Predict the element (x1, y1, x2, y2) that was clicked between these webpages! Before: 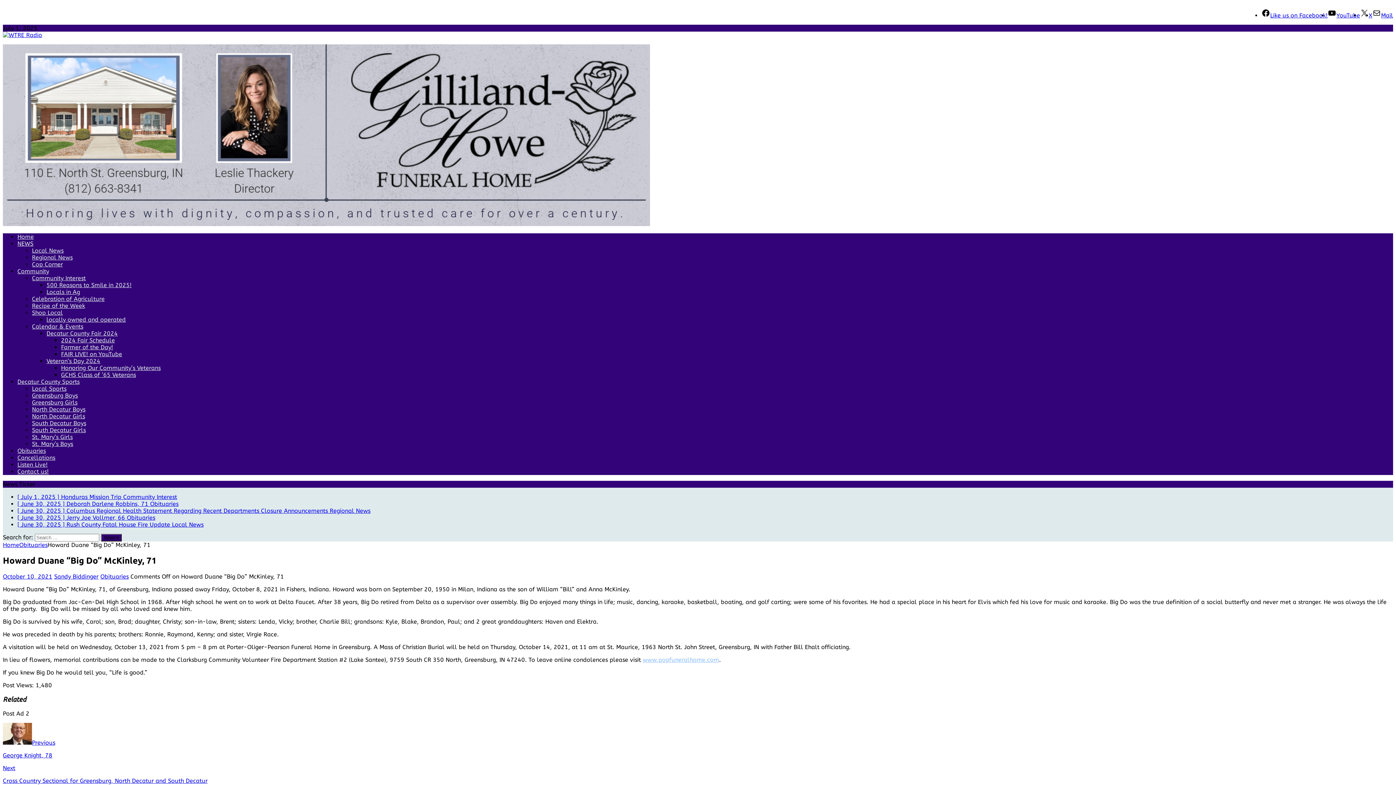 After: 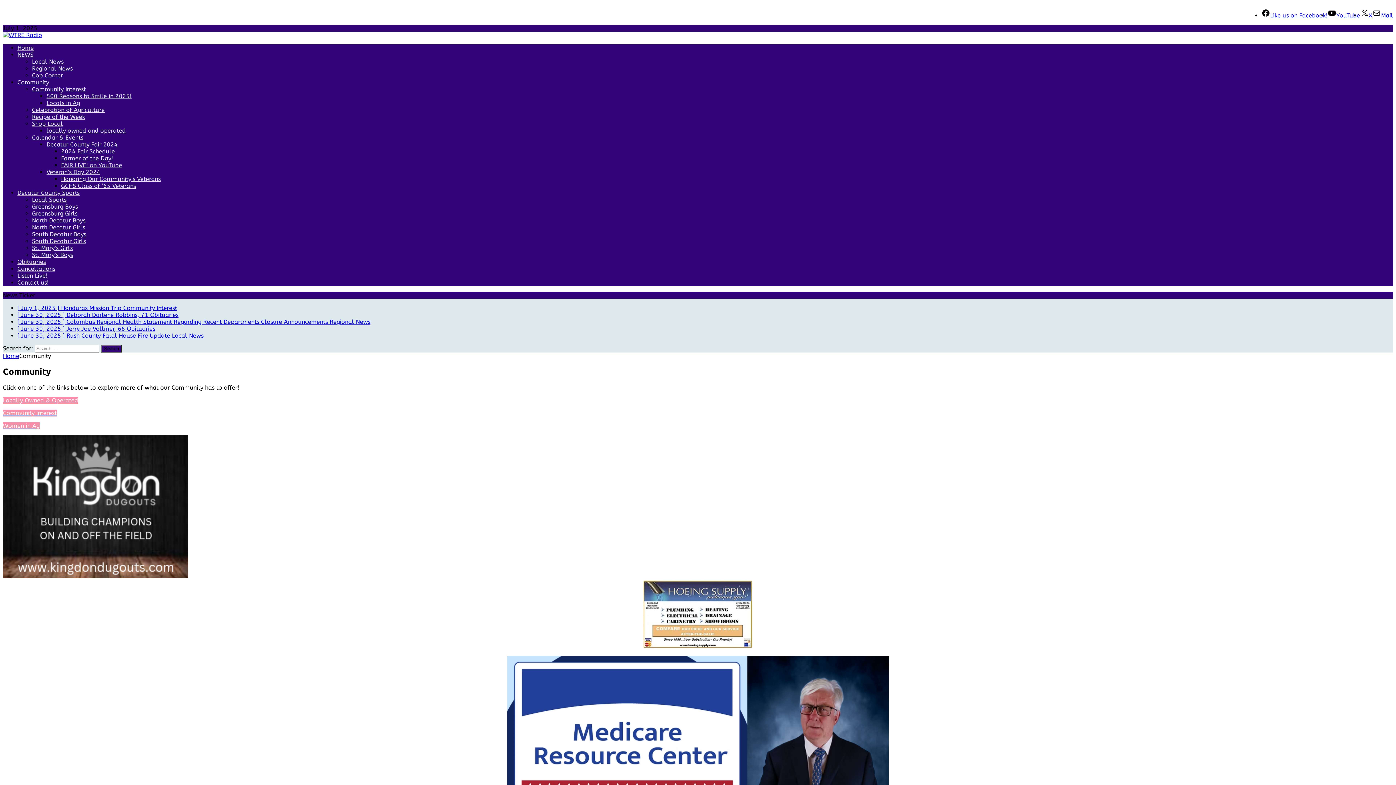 Action: label: Community bbox: (17, 268, 49, 274)